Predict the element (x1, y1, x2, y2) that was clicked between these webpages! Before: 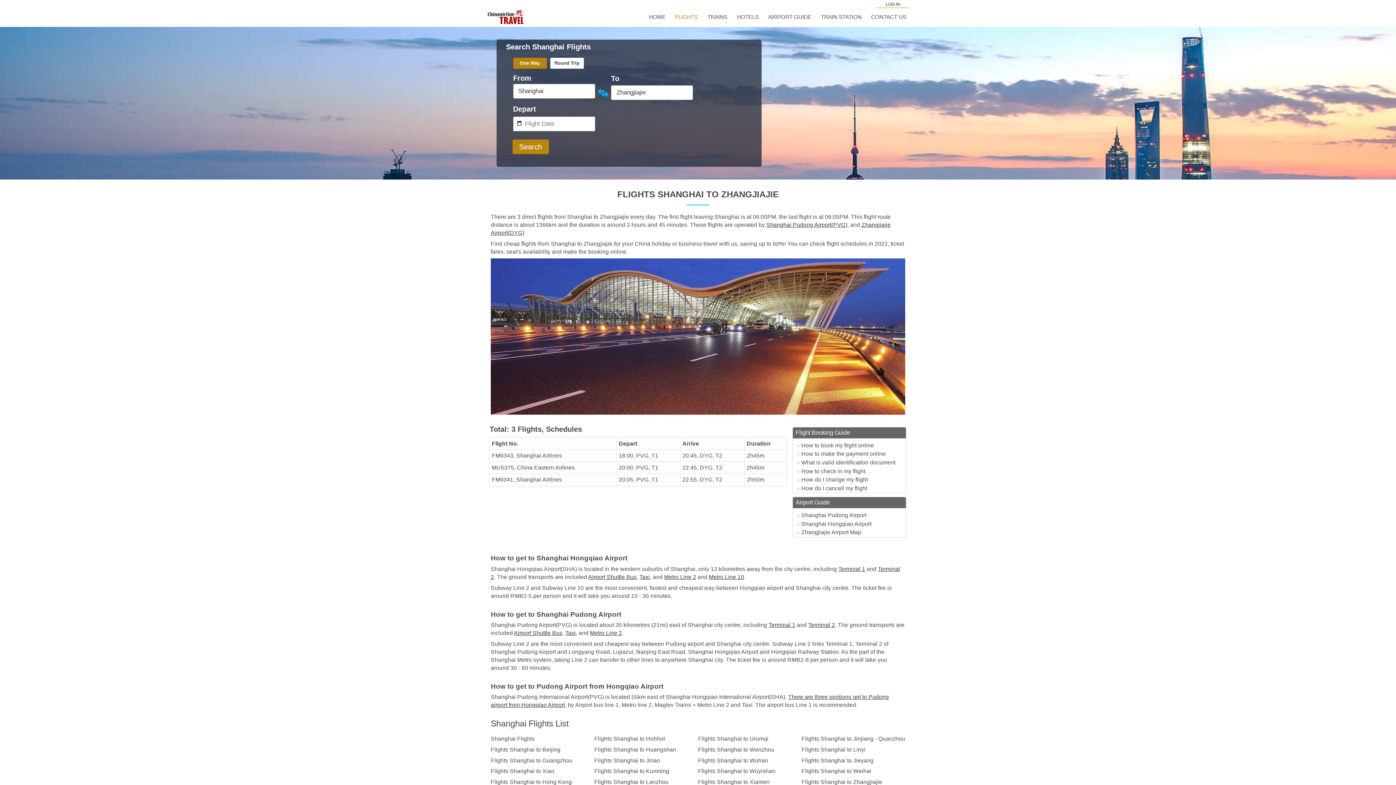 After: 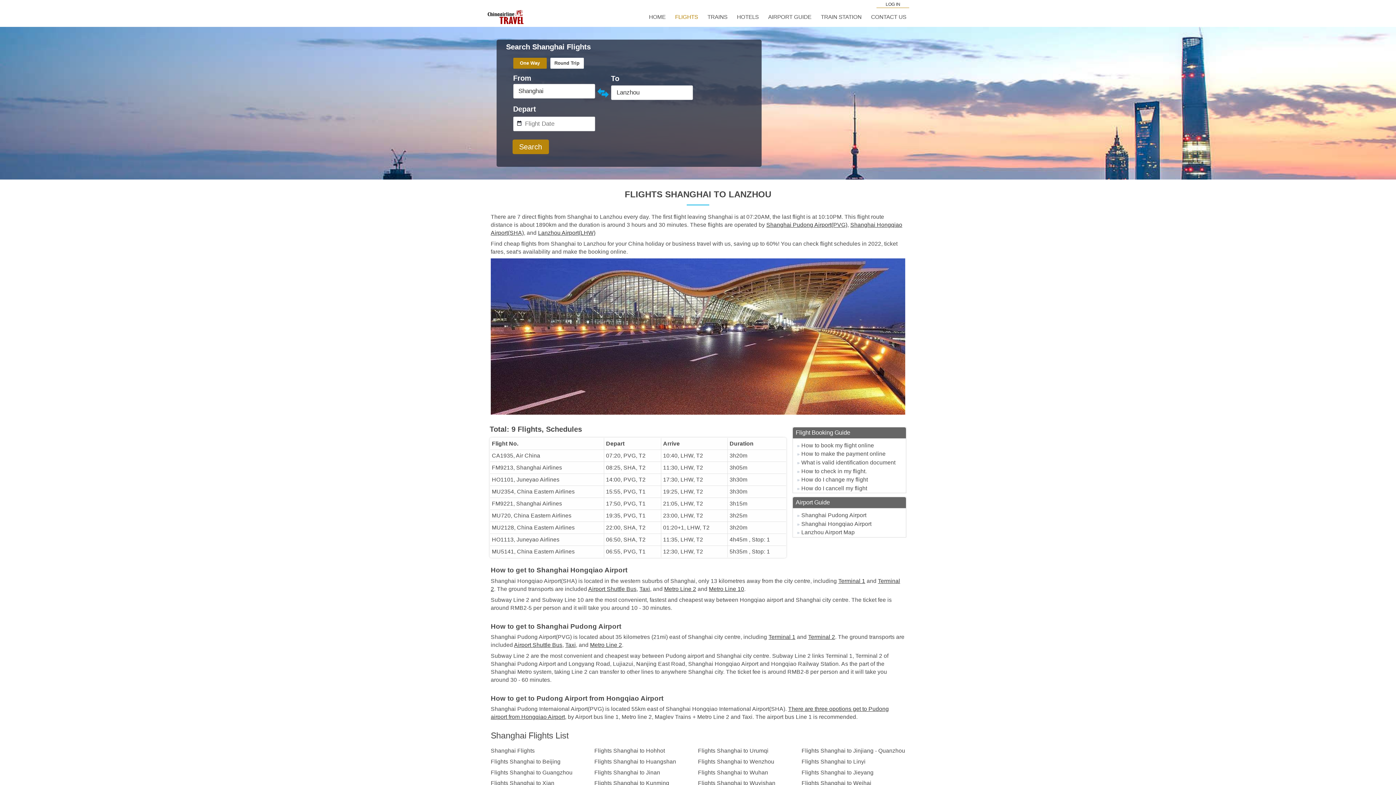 Action: label: Flights Shanghai to Lanzhou bbox: (594, 779, 668, 785)